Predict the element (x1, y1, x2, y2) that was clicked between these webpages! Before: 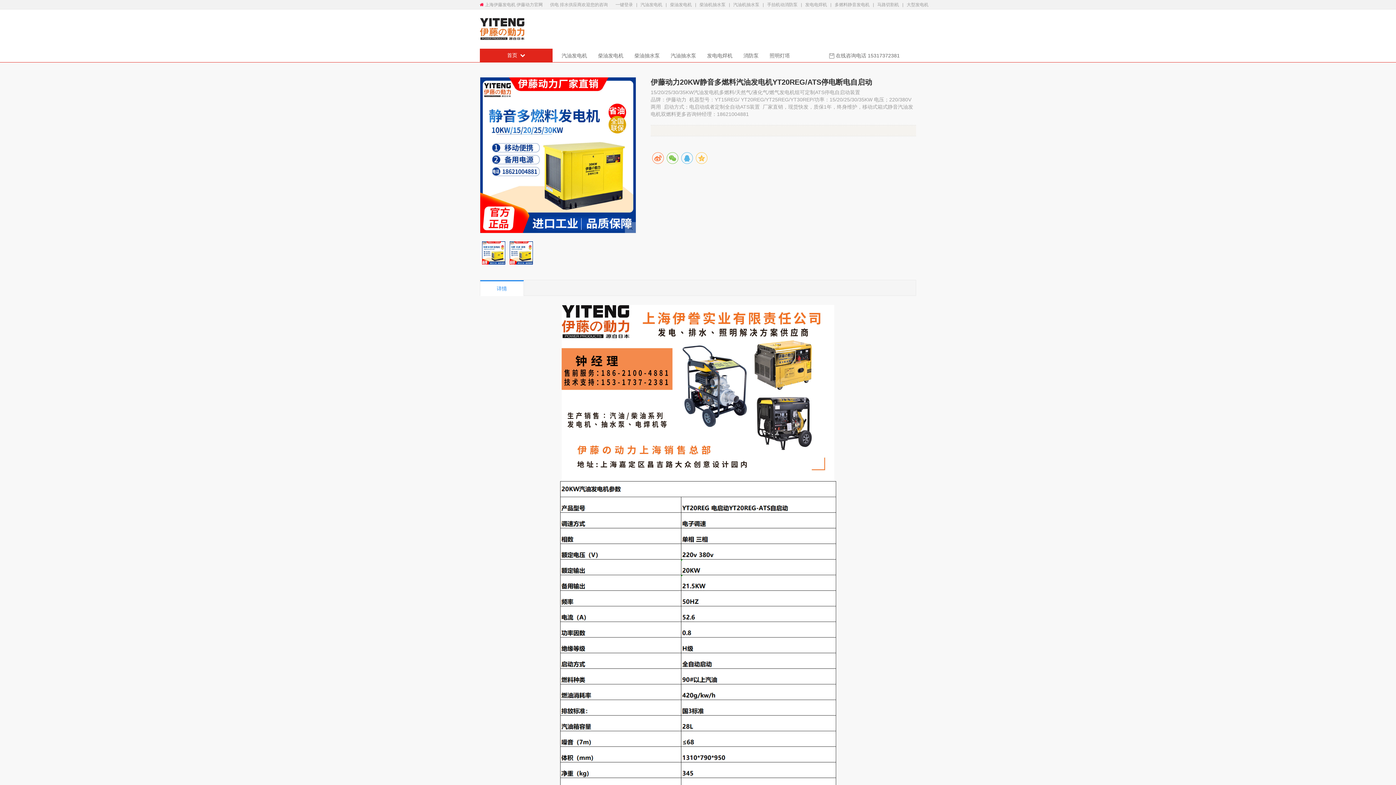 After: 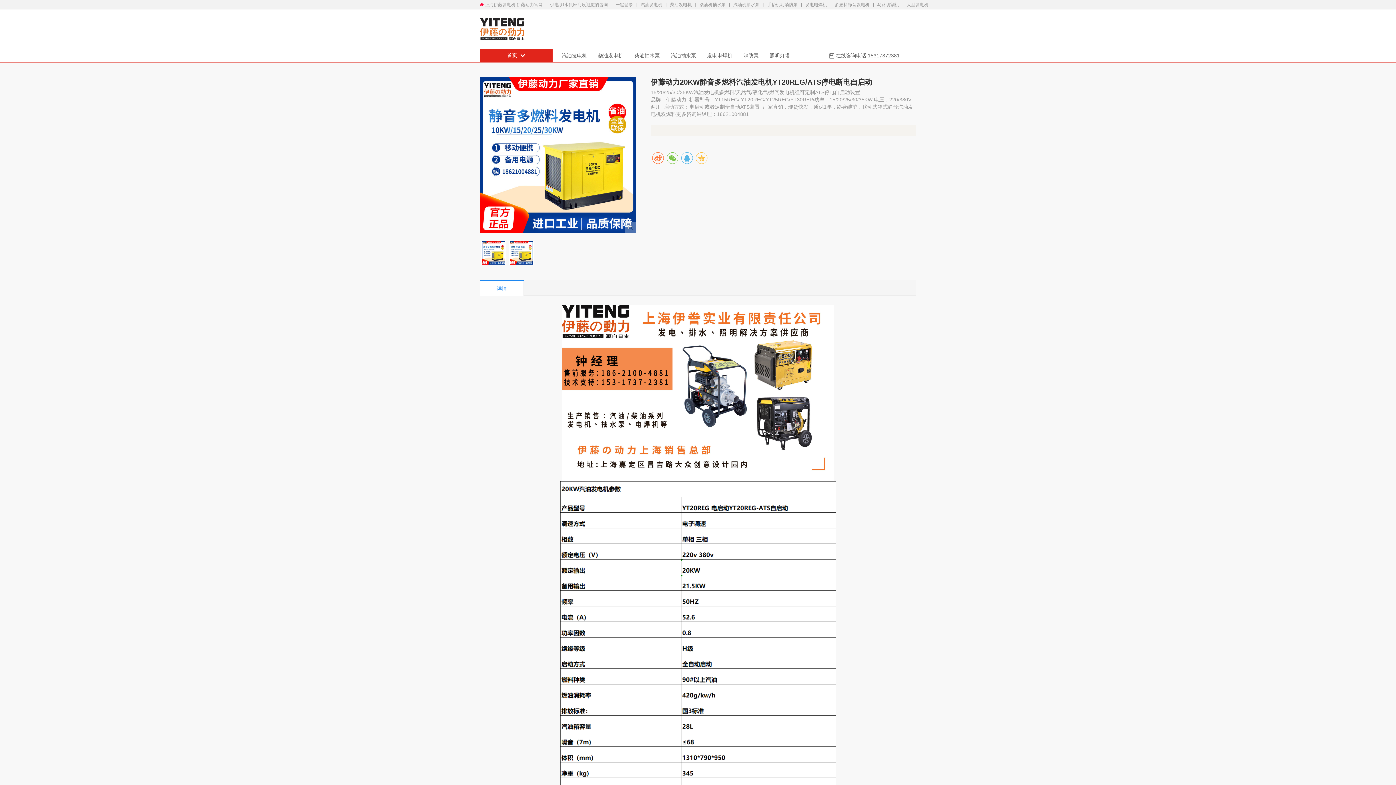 Action: label: 详情 bbox: (491, 281, 512, 296)